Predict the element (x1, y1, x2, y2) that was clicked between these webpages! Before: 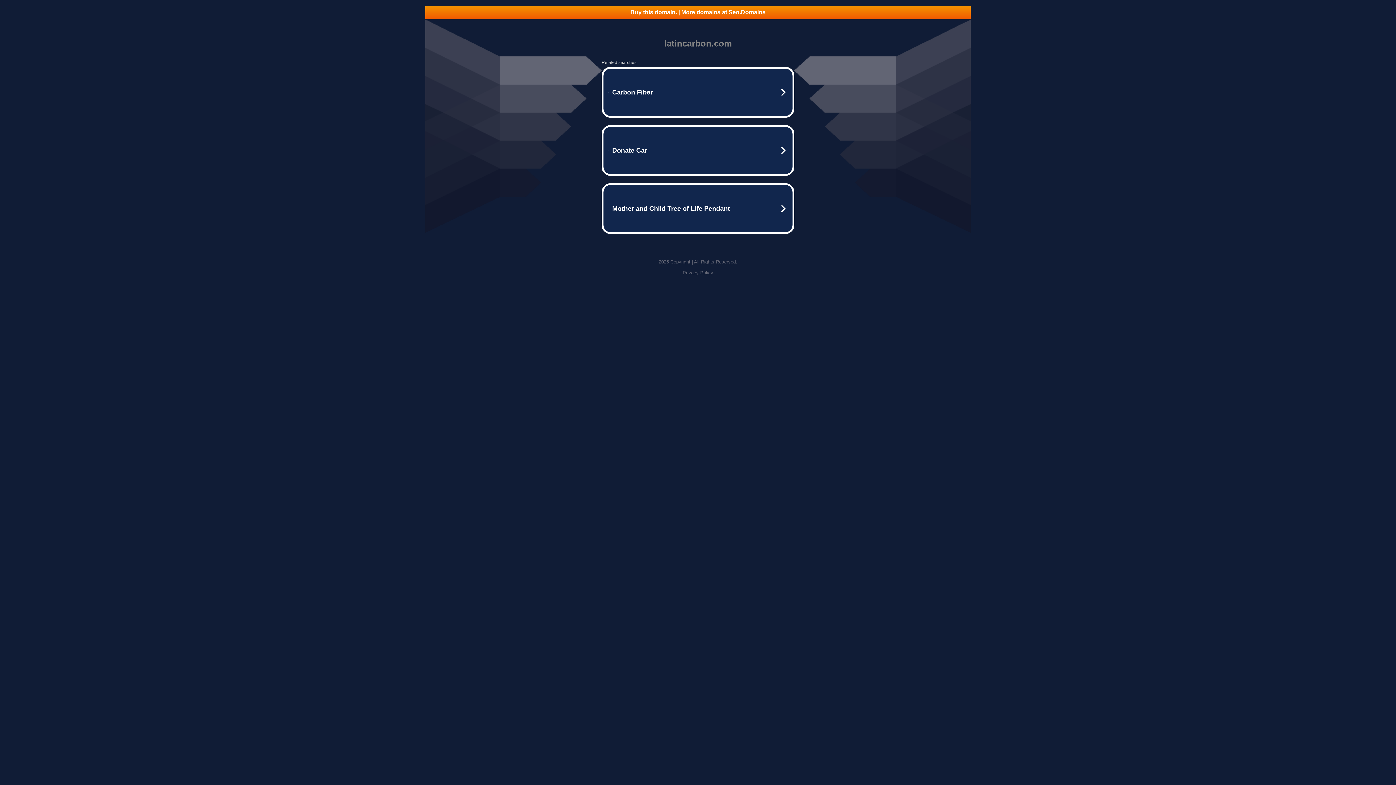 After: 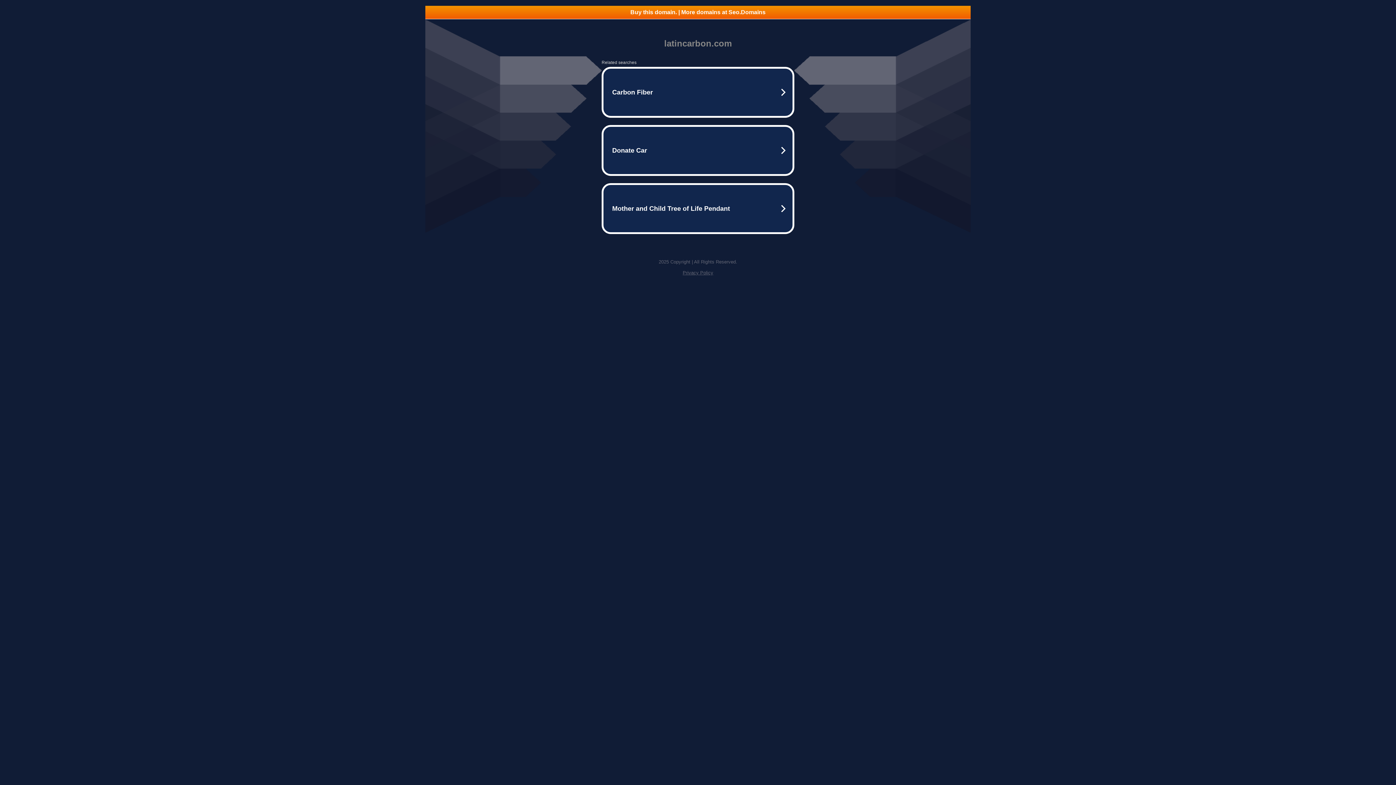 Action: bbox: (425, 5, 970, 18) label: Buy this domain. | More domains at Seo.Domains